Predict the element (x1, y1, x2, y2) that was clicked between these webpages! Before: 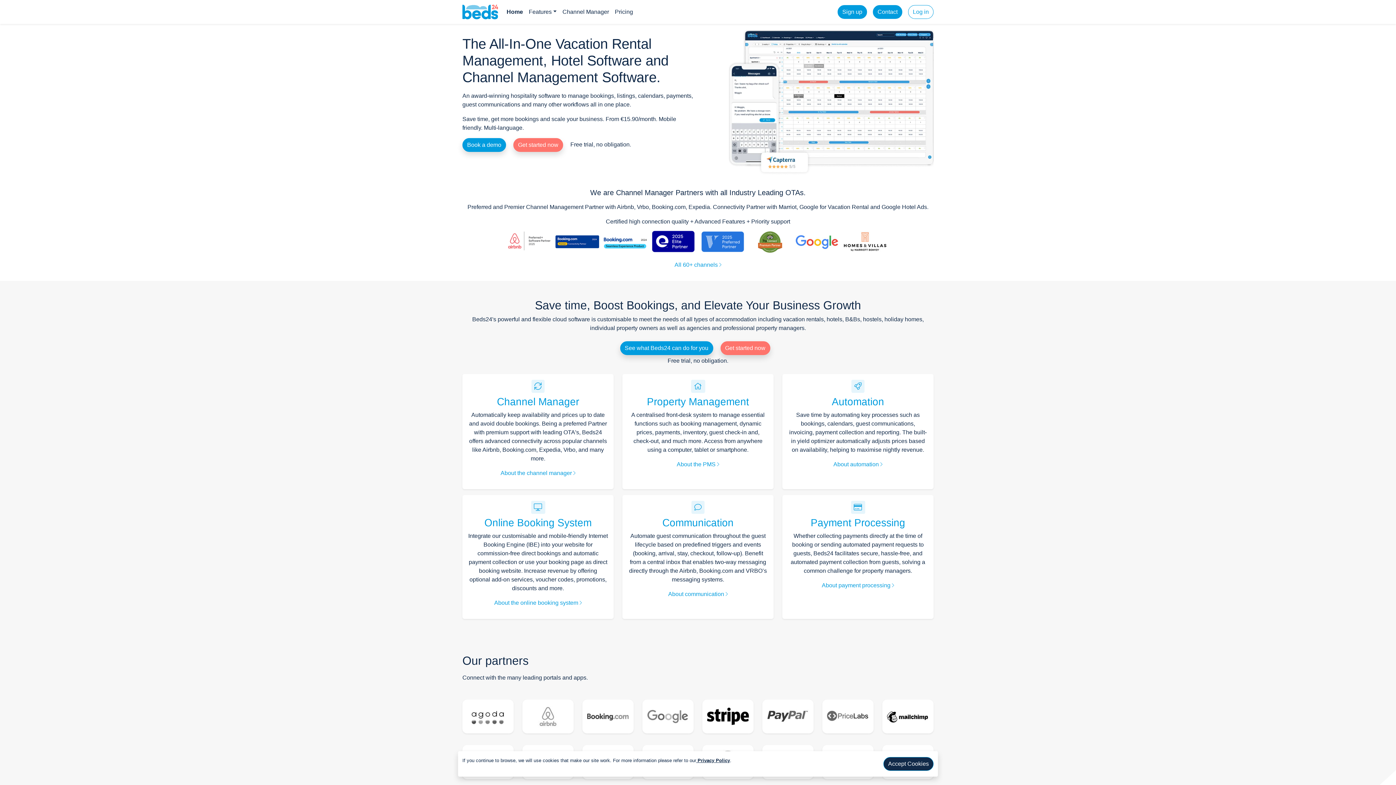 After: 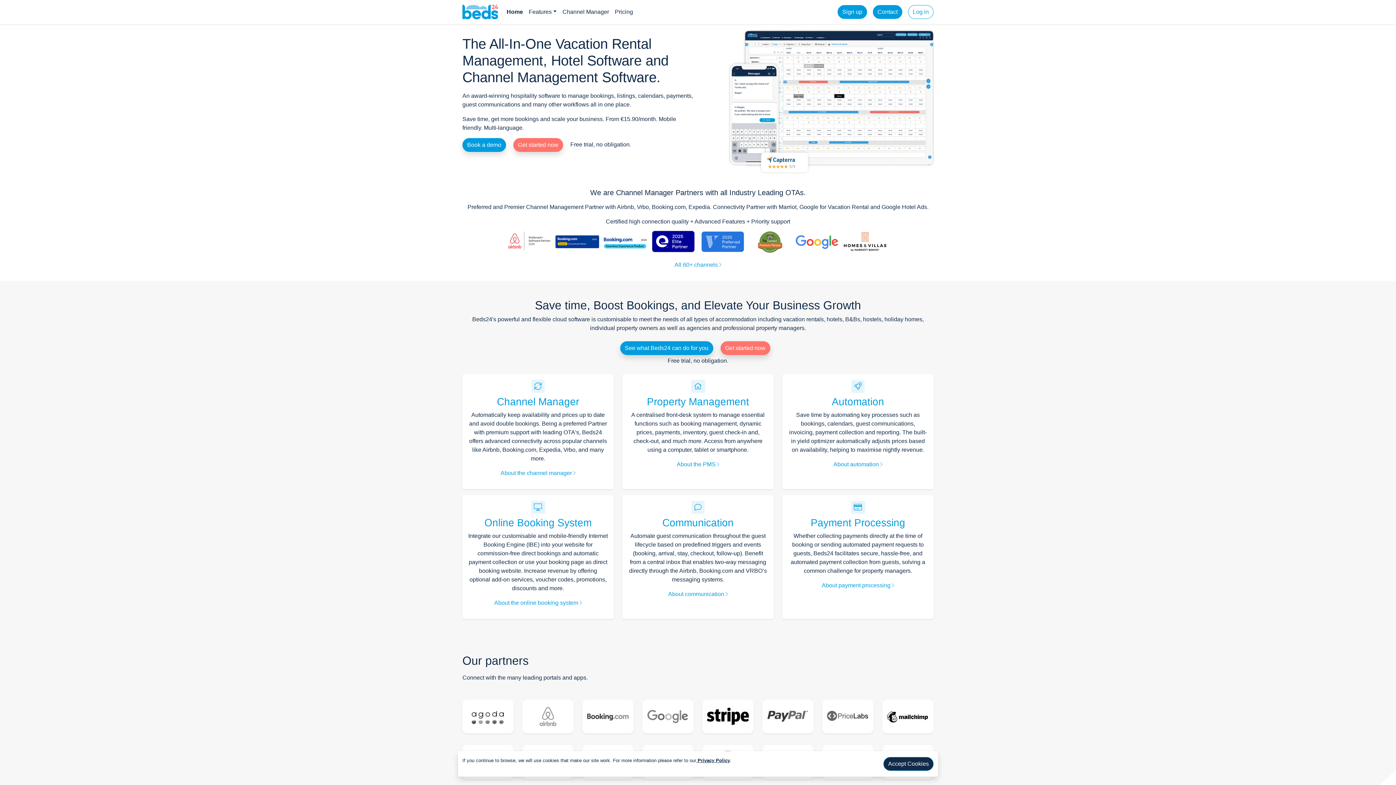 Action: bbox: (462, 2, 498, 21)